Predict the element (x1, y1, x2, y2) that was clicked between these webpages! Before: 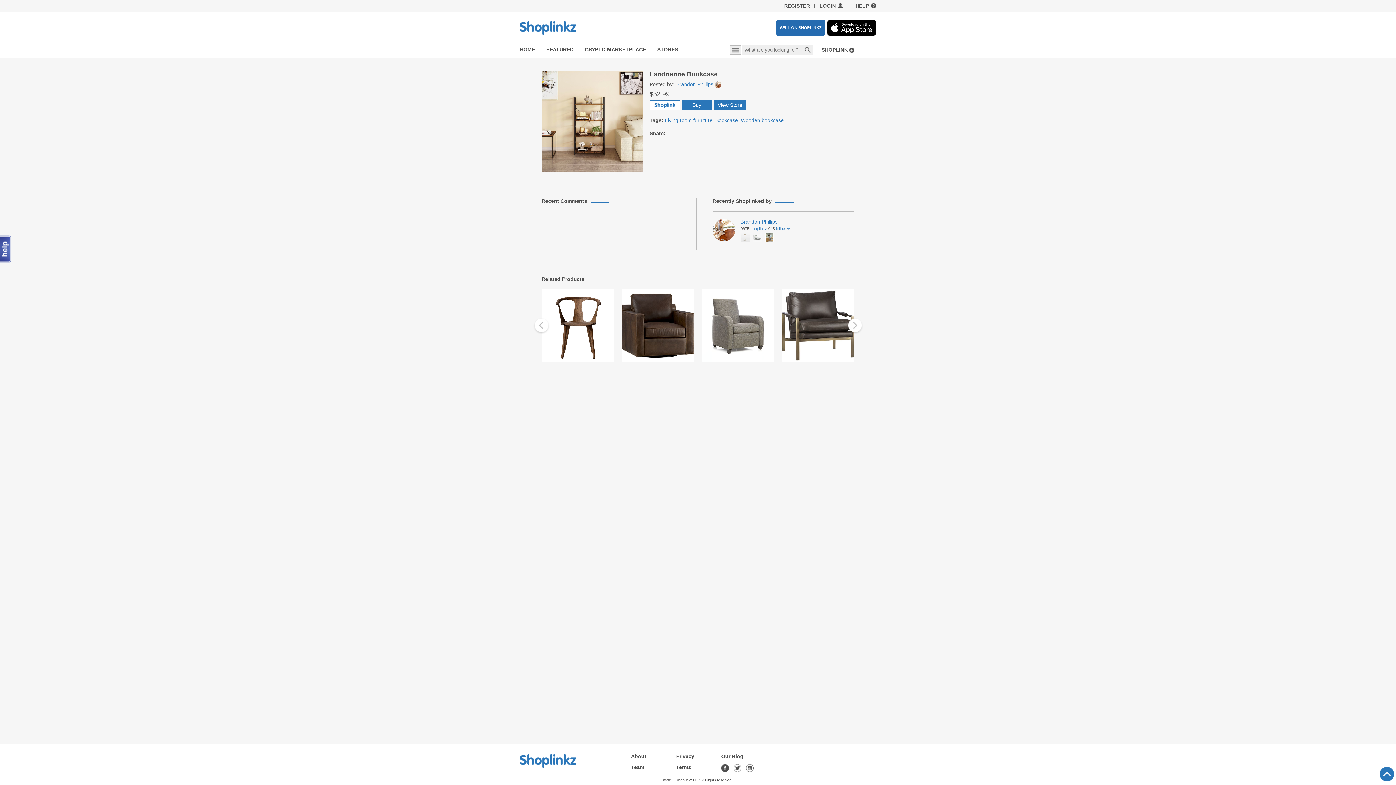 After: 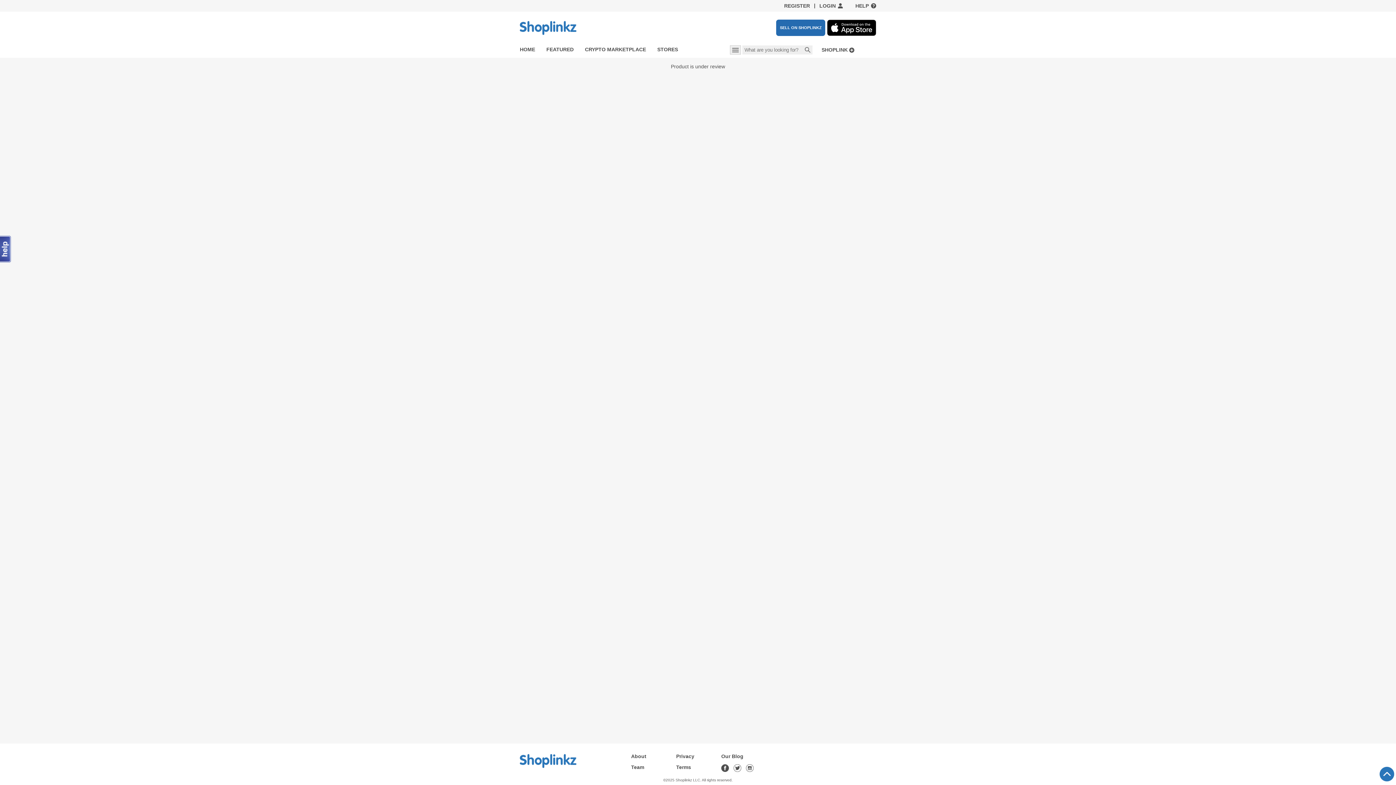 Action: bbox: (753, 232, 762, 241)